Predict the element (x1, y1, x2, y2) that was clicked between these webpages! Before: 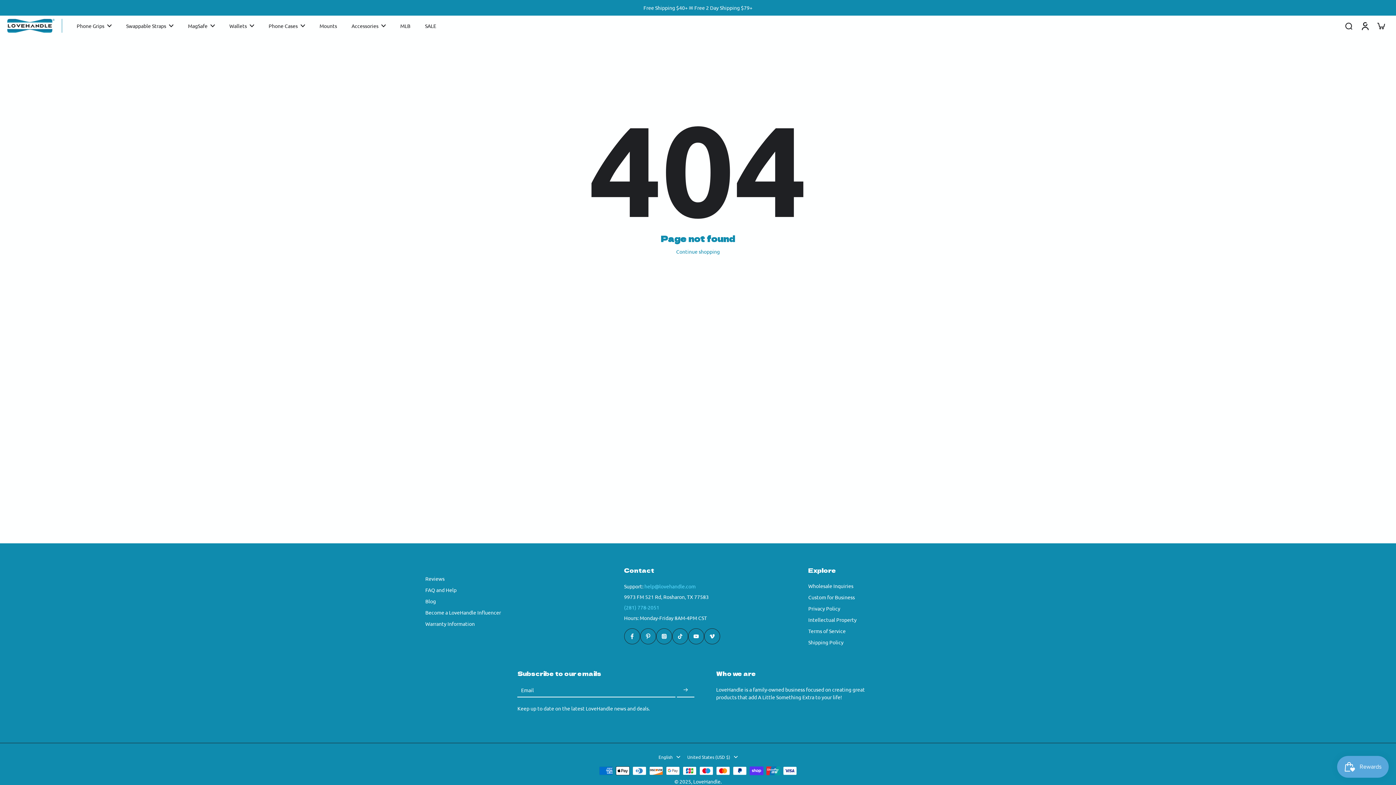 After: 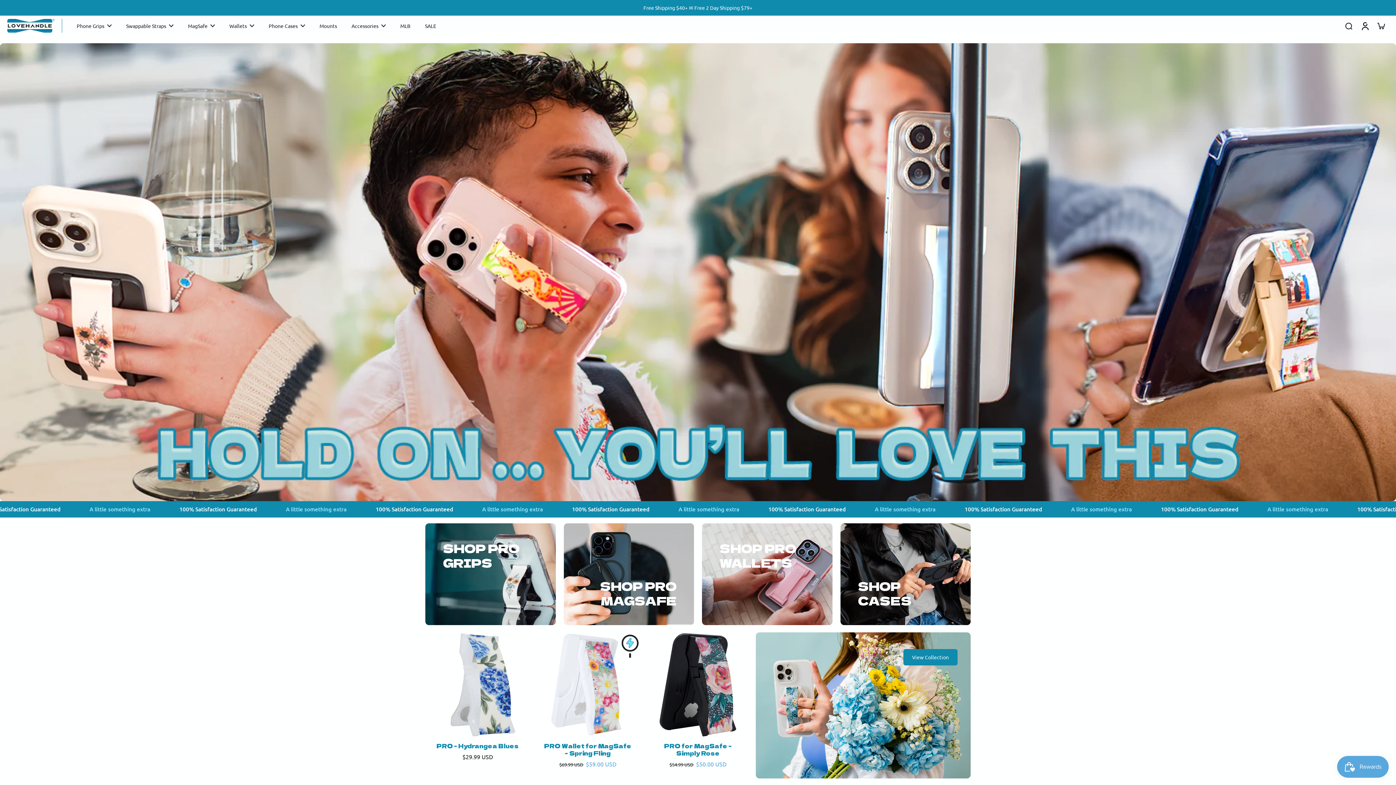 Action: label: LoveHandle bbox: (693, 778, 720, 785)